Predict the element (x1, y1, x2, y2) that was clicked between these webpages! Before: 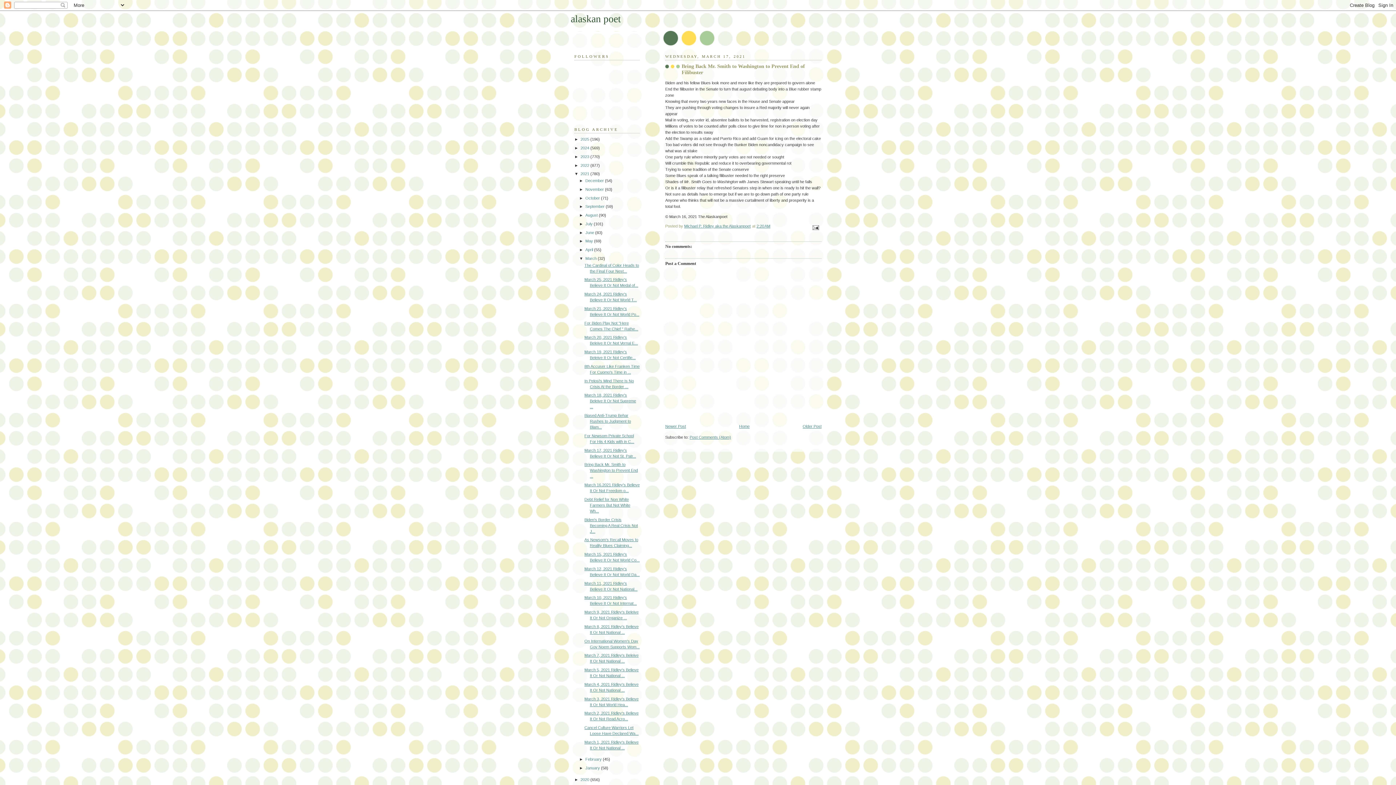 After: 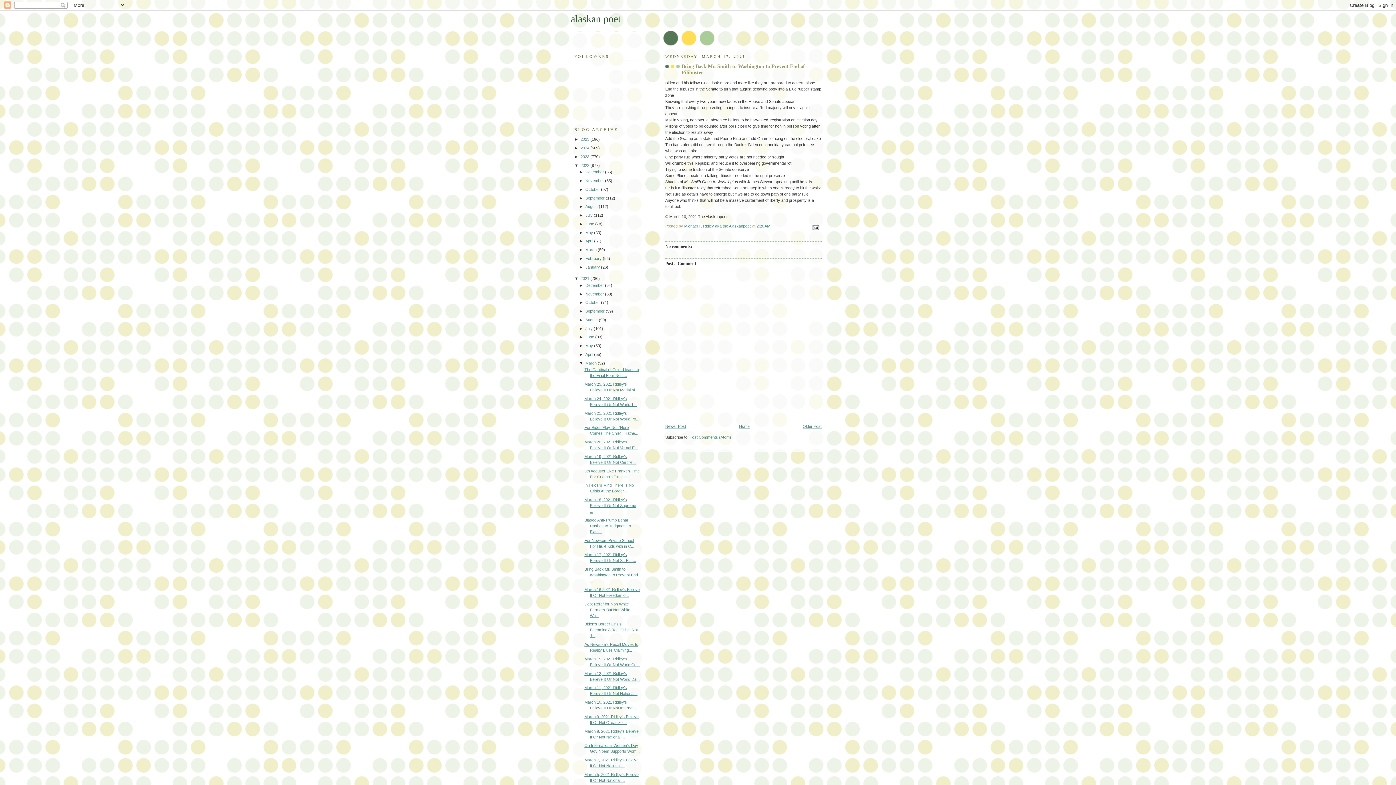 Action: label: ►   bbox: (574, 163, 580, 167)